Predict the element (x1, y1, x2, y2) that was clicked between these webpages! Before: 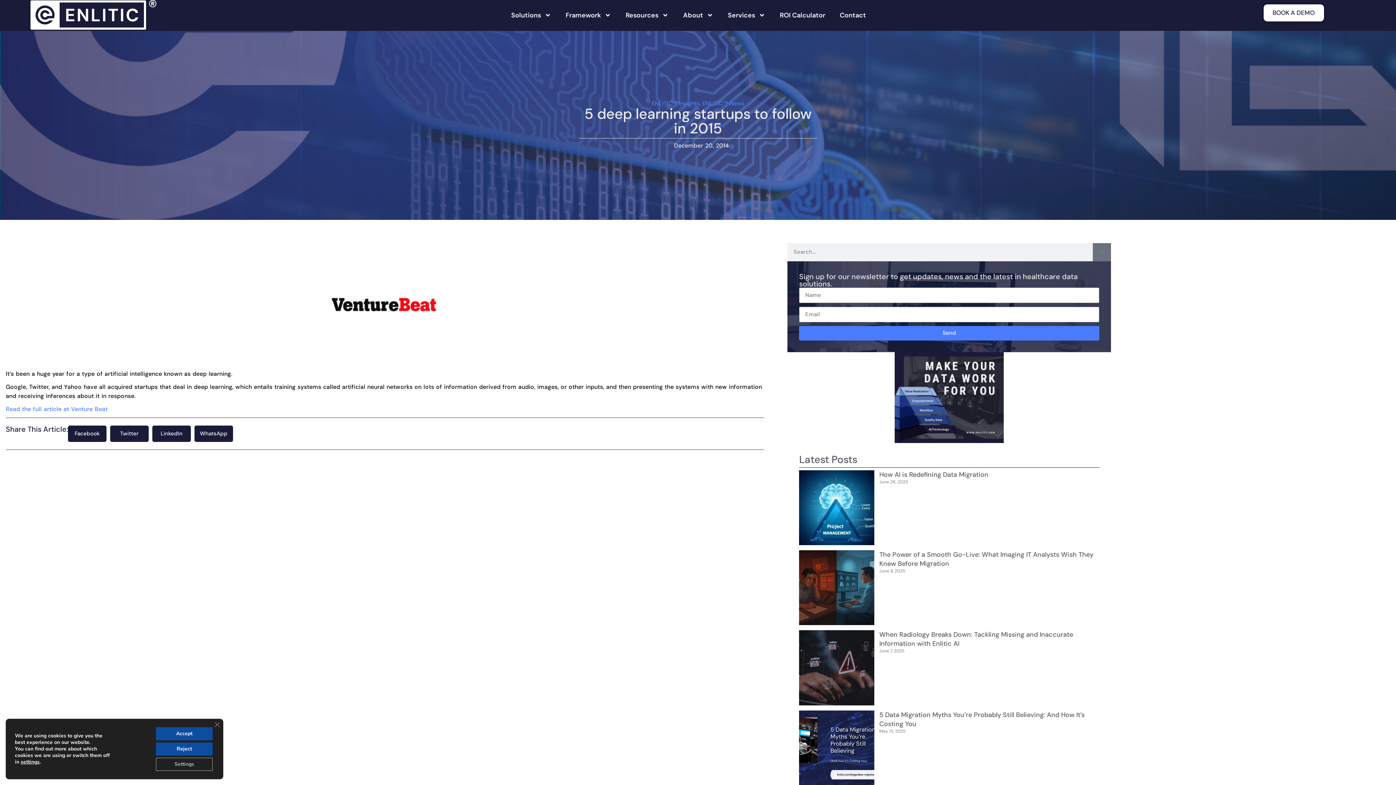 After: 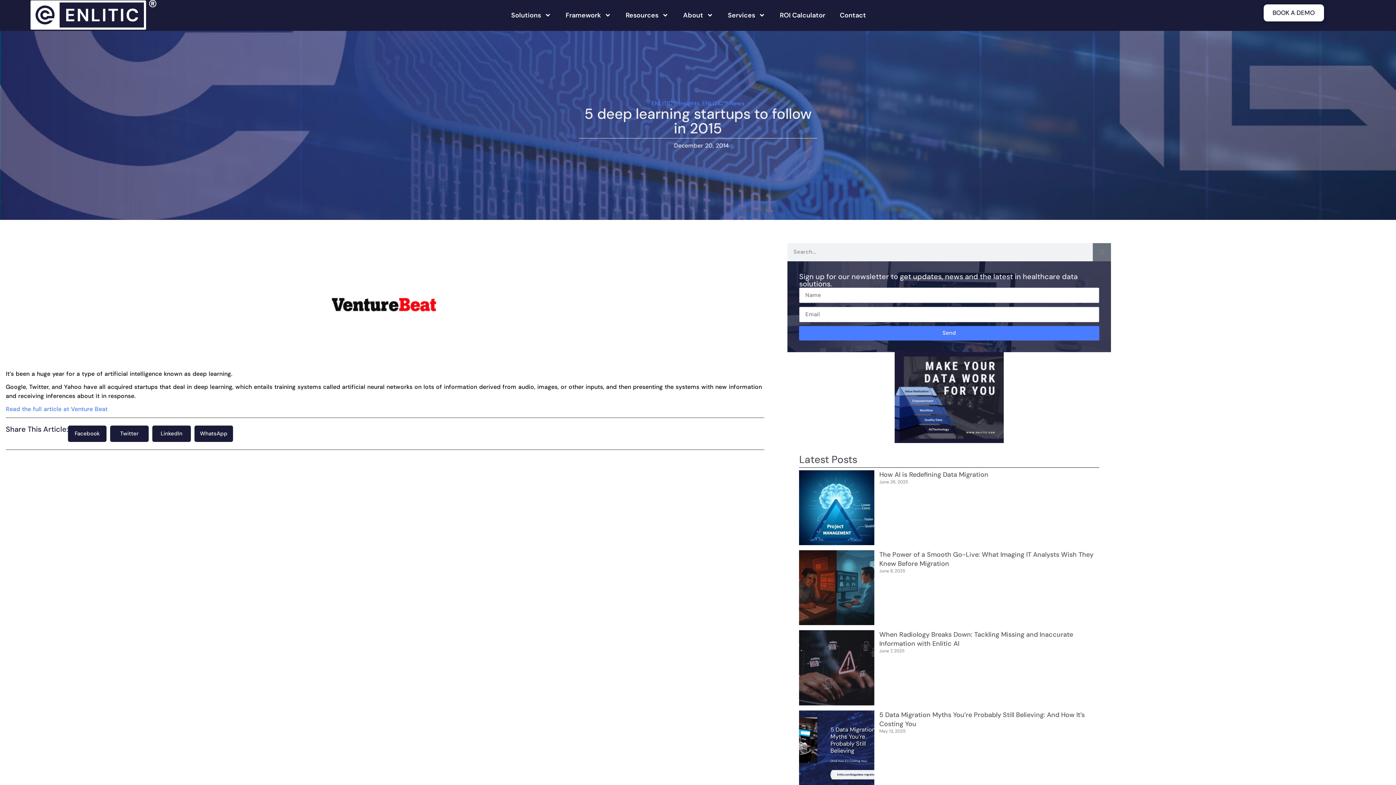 Action: bbox: (156, 727, 212, 740) label: Accept